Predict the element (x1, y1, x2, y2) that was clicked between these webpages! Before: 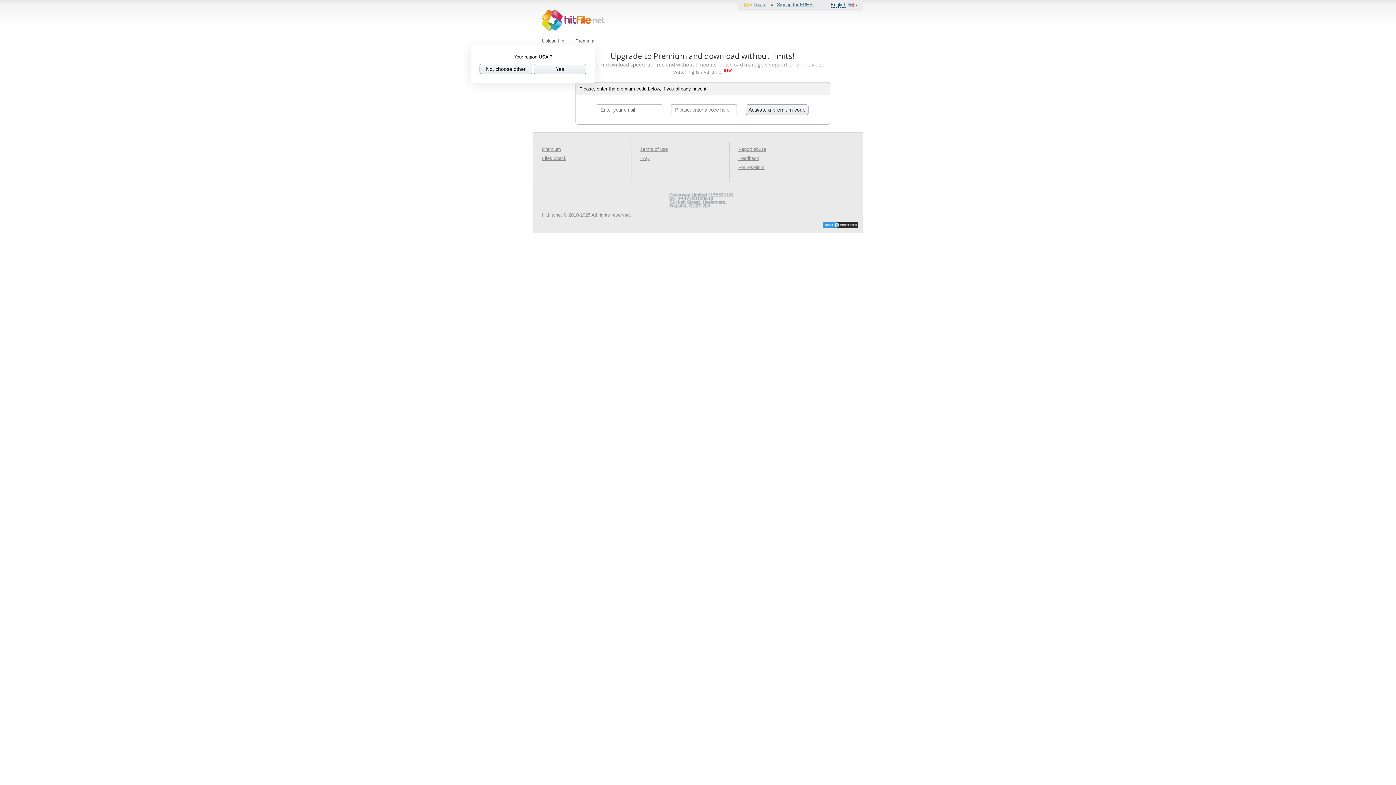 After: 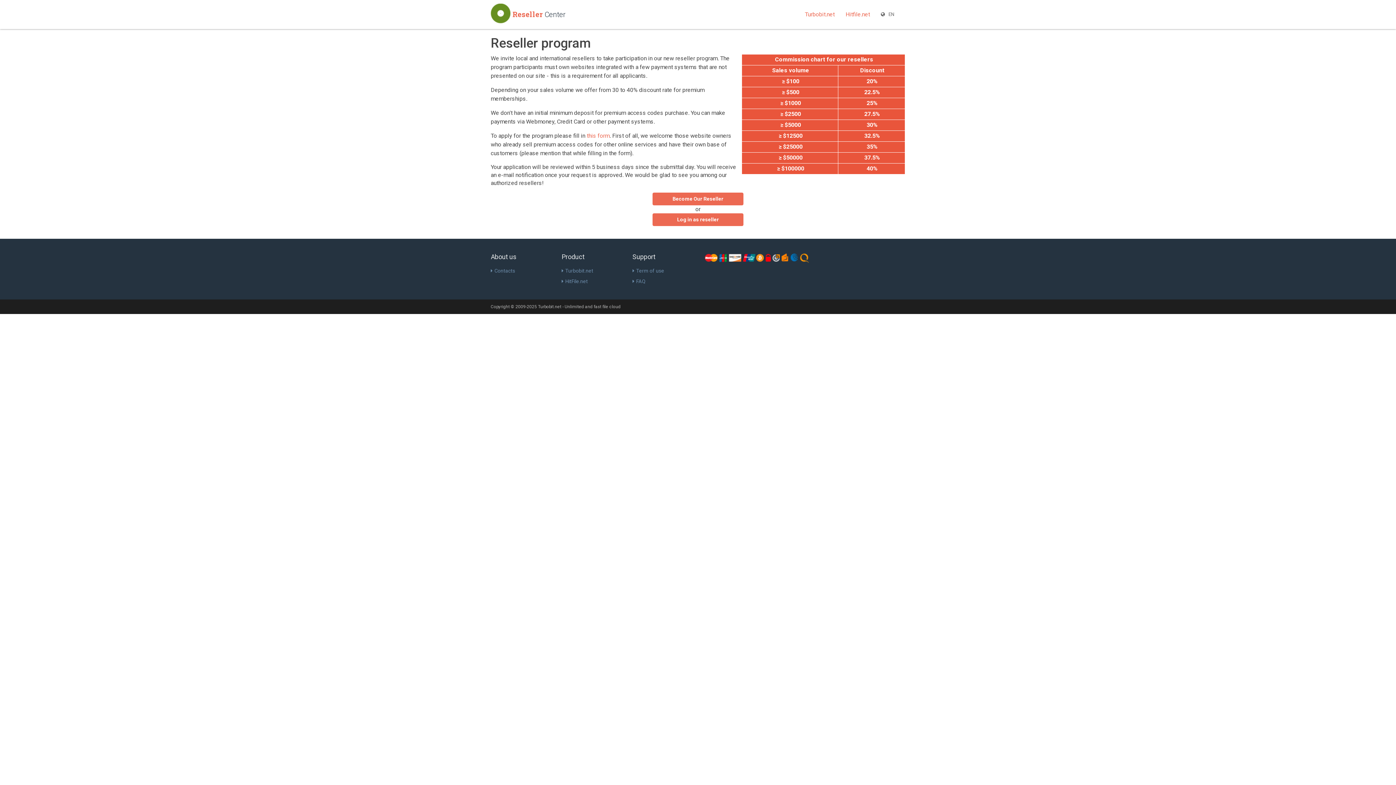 Action: bbox: (738, 164, 764, 170) label: For resellers